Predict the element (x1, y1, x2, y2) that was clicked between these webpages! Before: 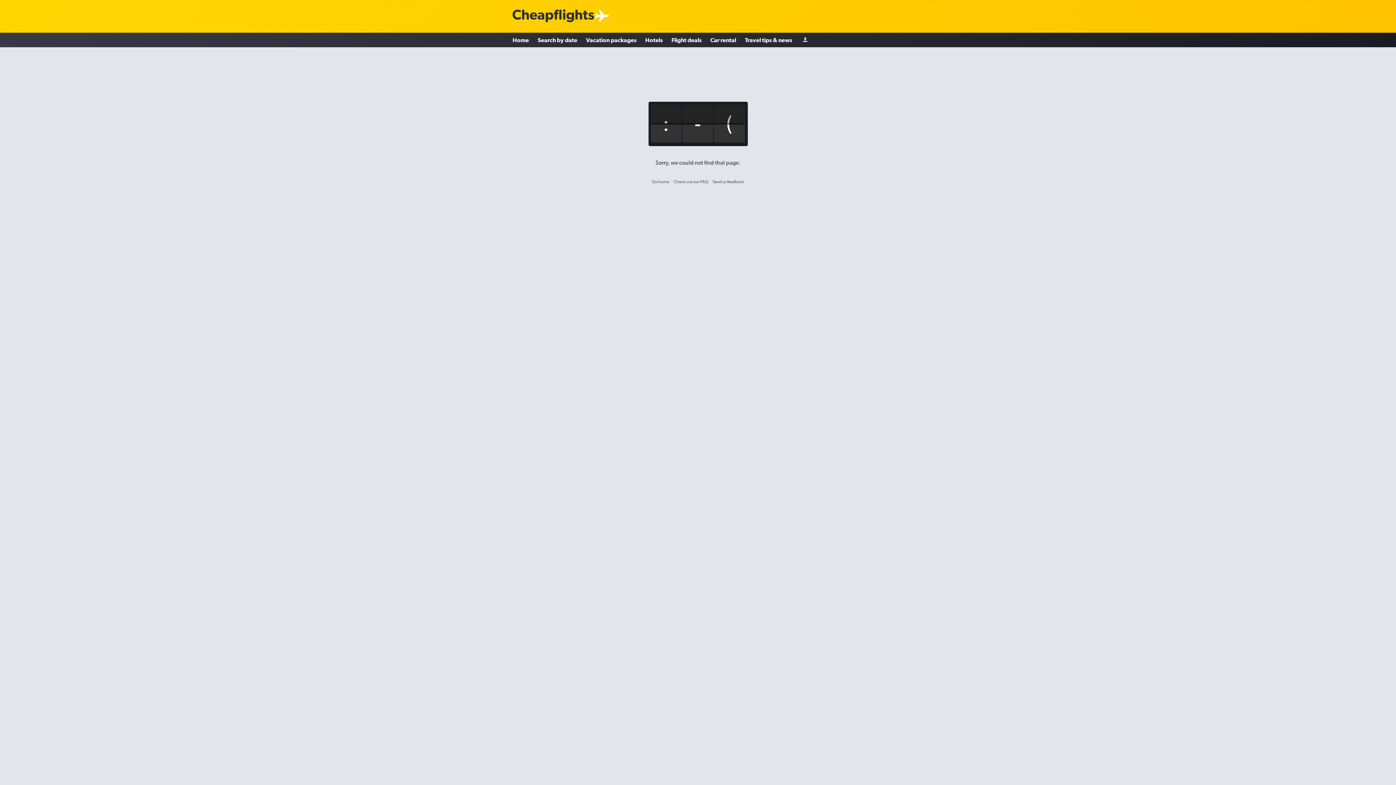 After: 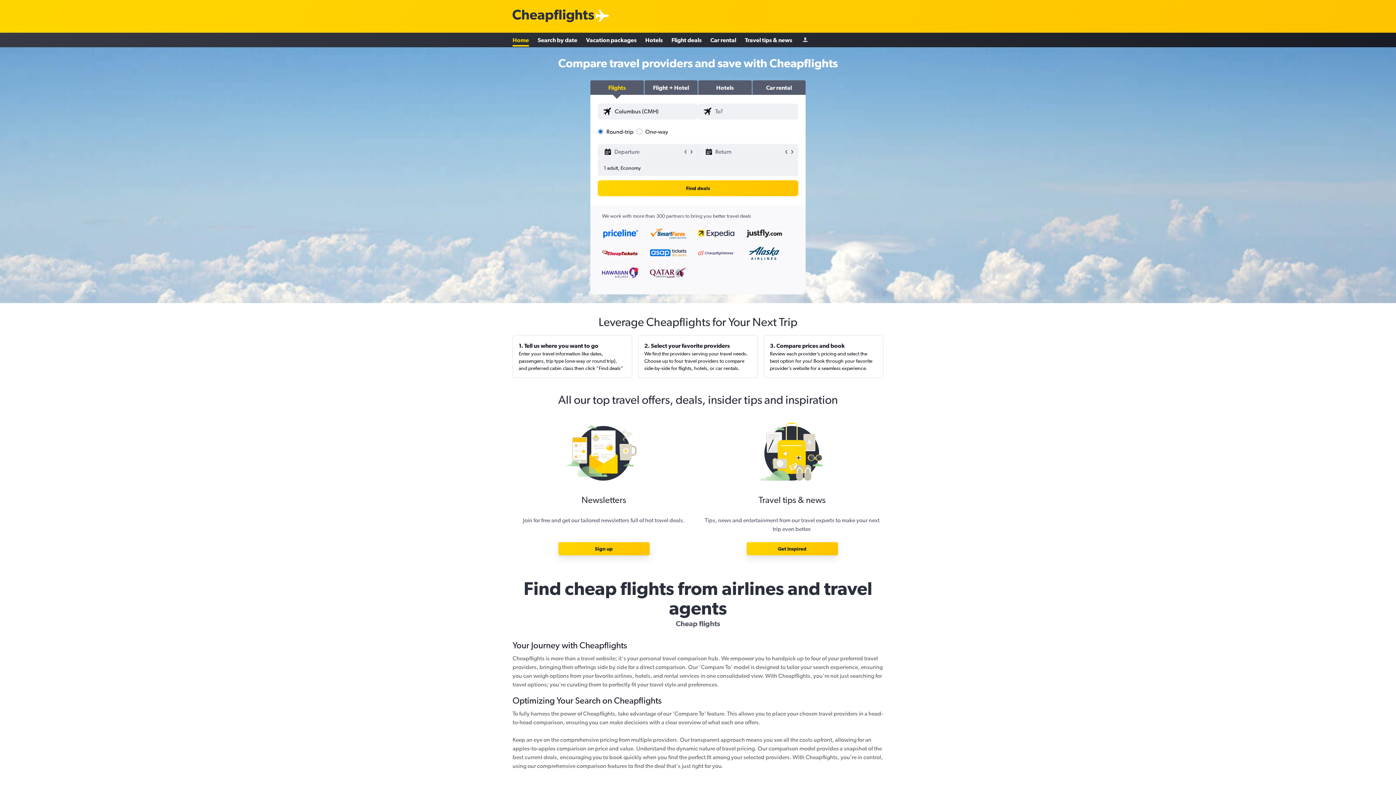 Action: label: Cheapflights logo bbox: (512, 12, 594, 19)